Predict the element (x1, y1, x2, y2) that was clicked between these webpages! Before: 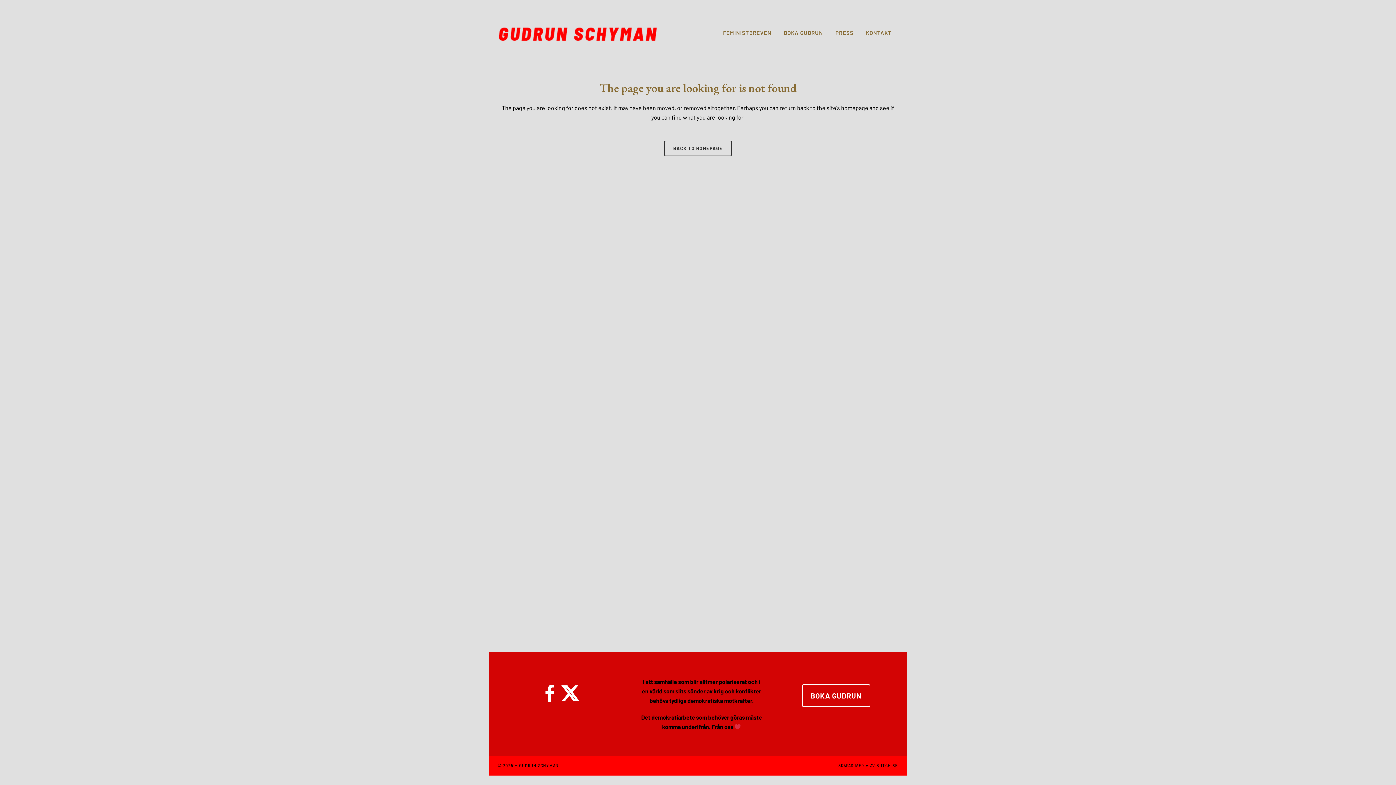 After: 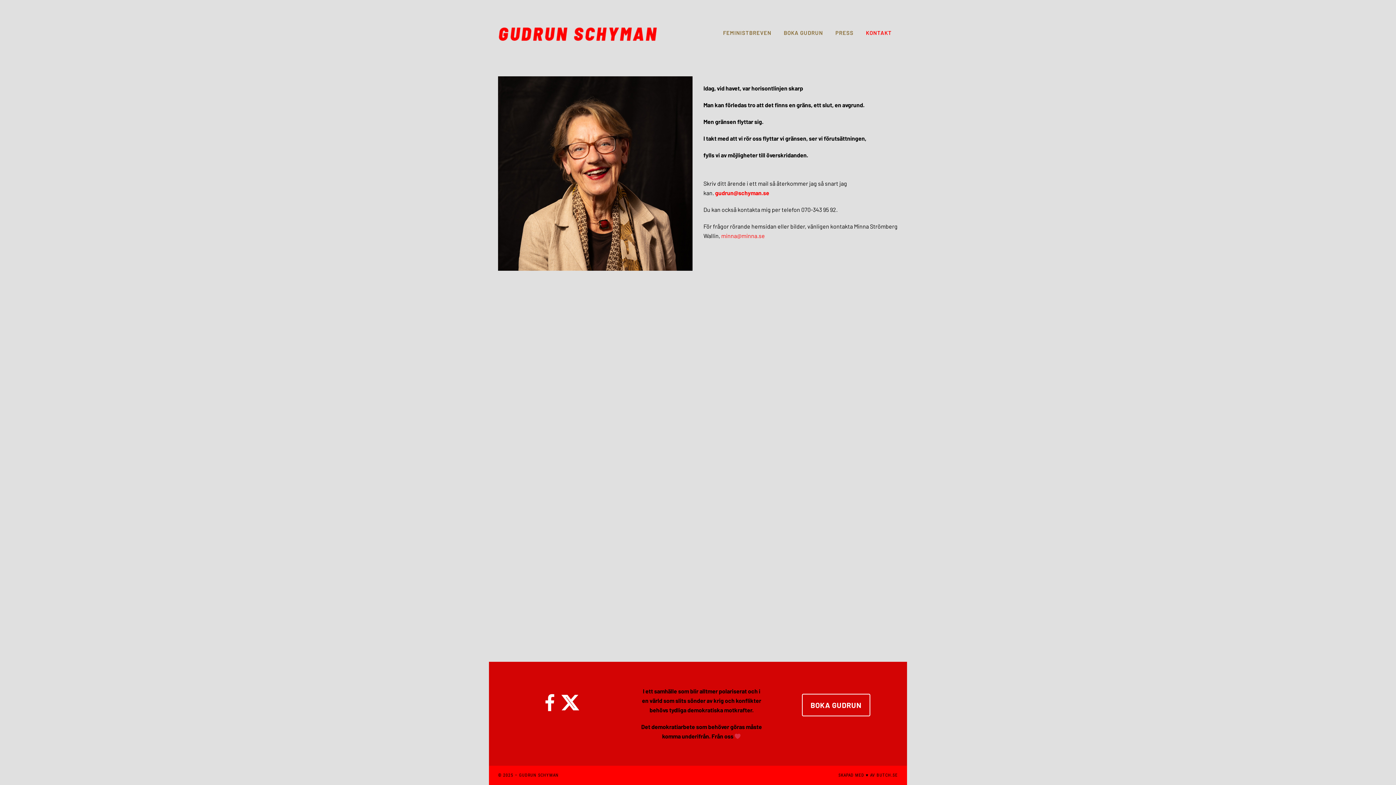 Action: bbox: (860, 0, 898, 65) label: KONTAKT